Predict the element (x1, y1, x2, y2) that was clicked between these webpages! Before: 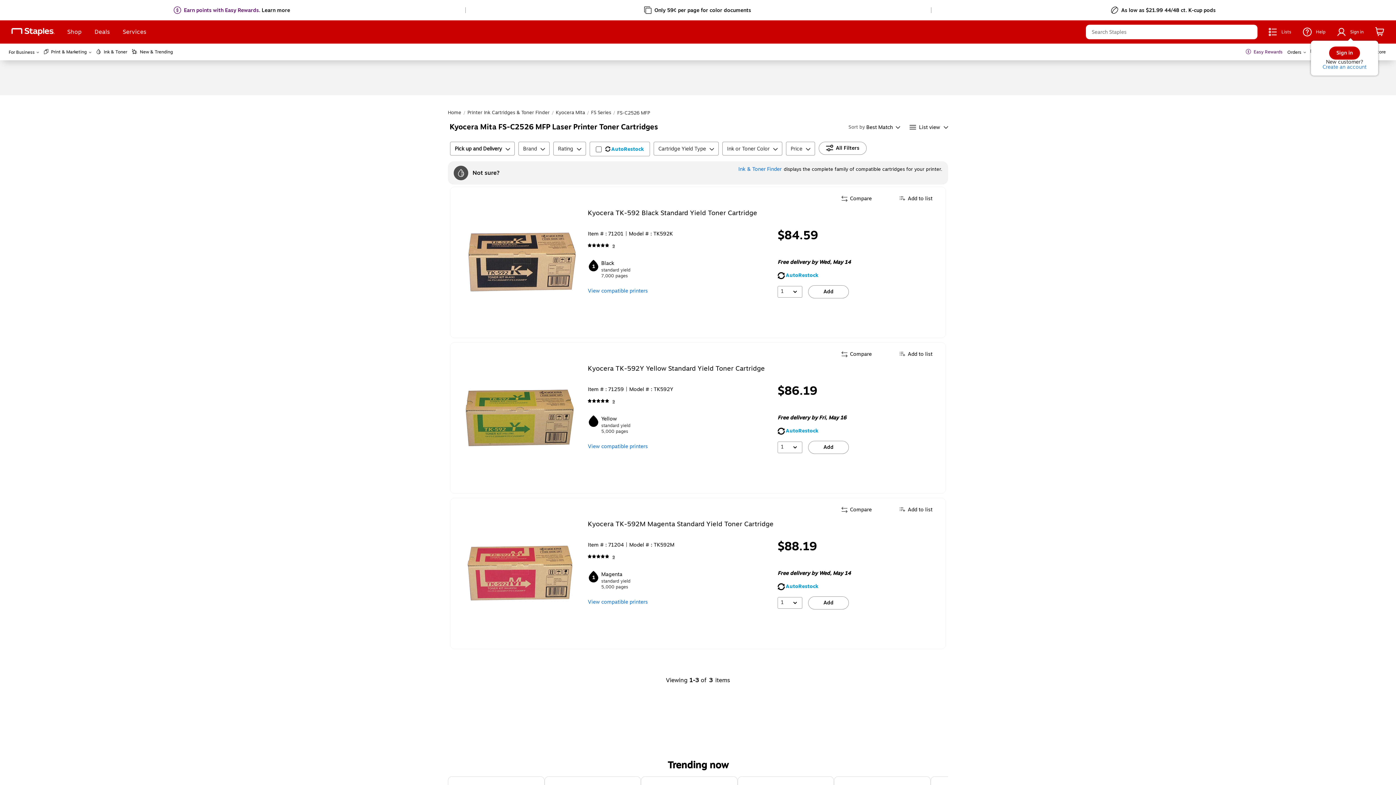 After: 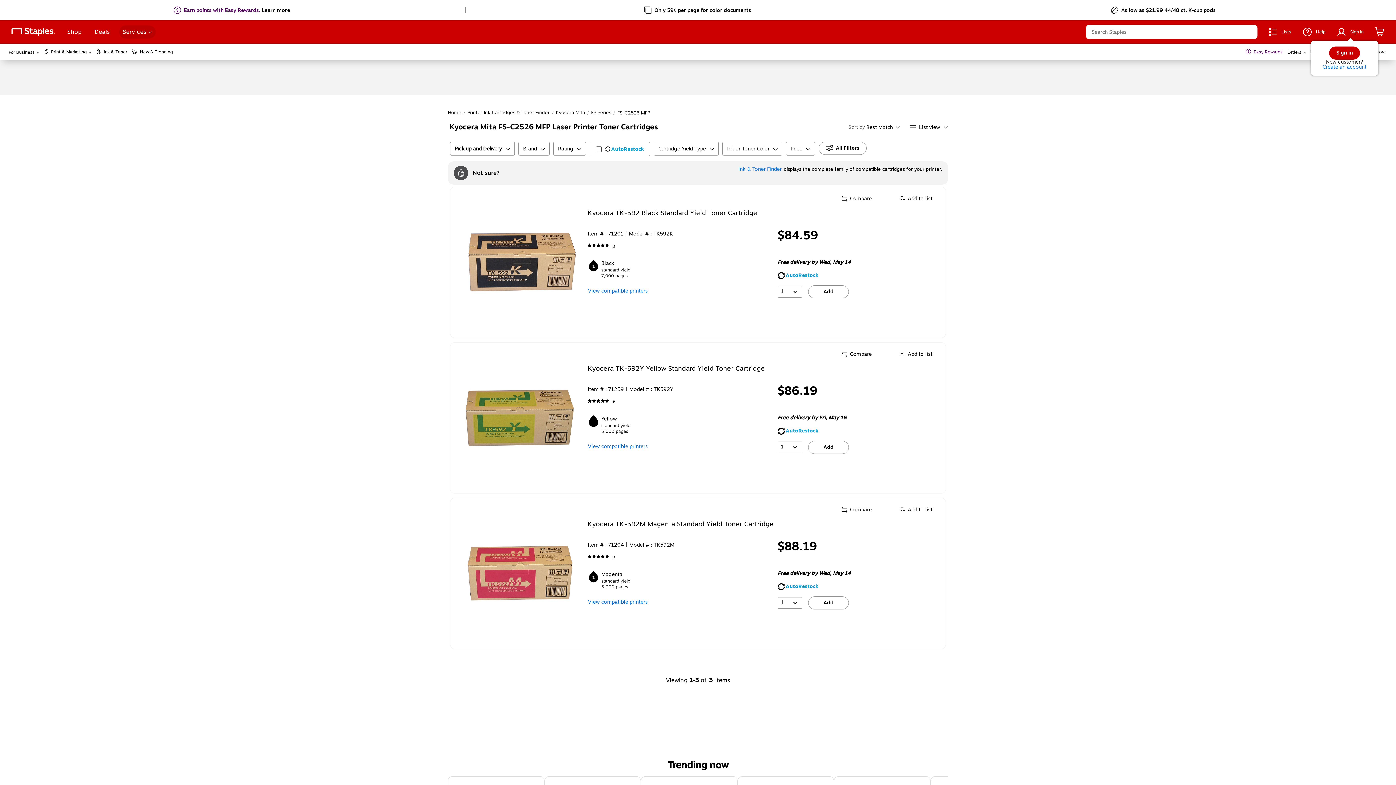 Action: bbox: (119, 25, 155, 38) label: Services Menu